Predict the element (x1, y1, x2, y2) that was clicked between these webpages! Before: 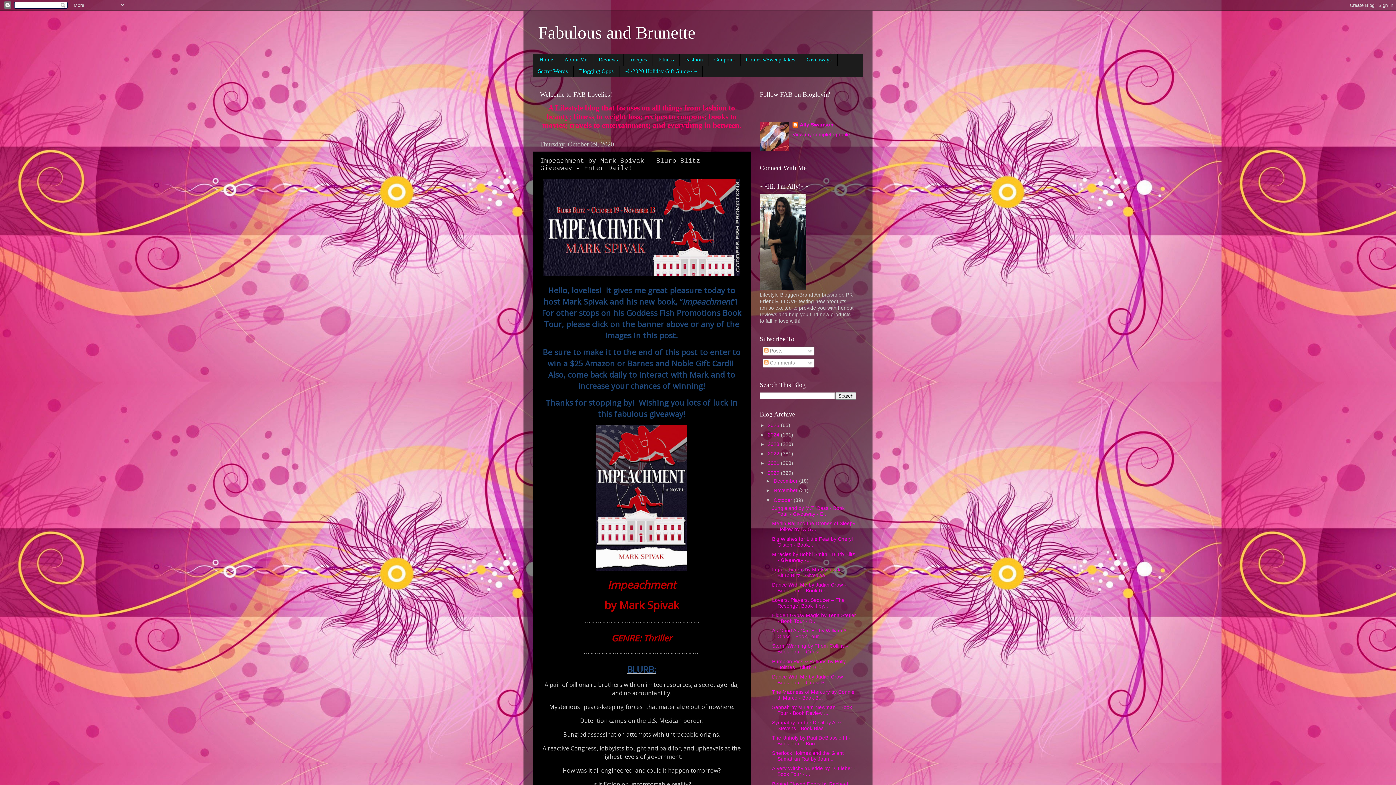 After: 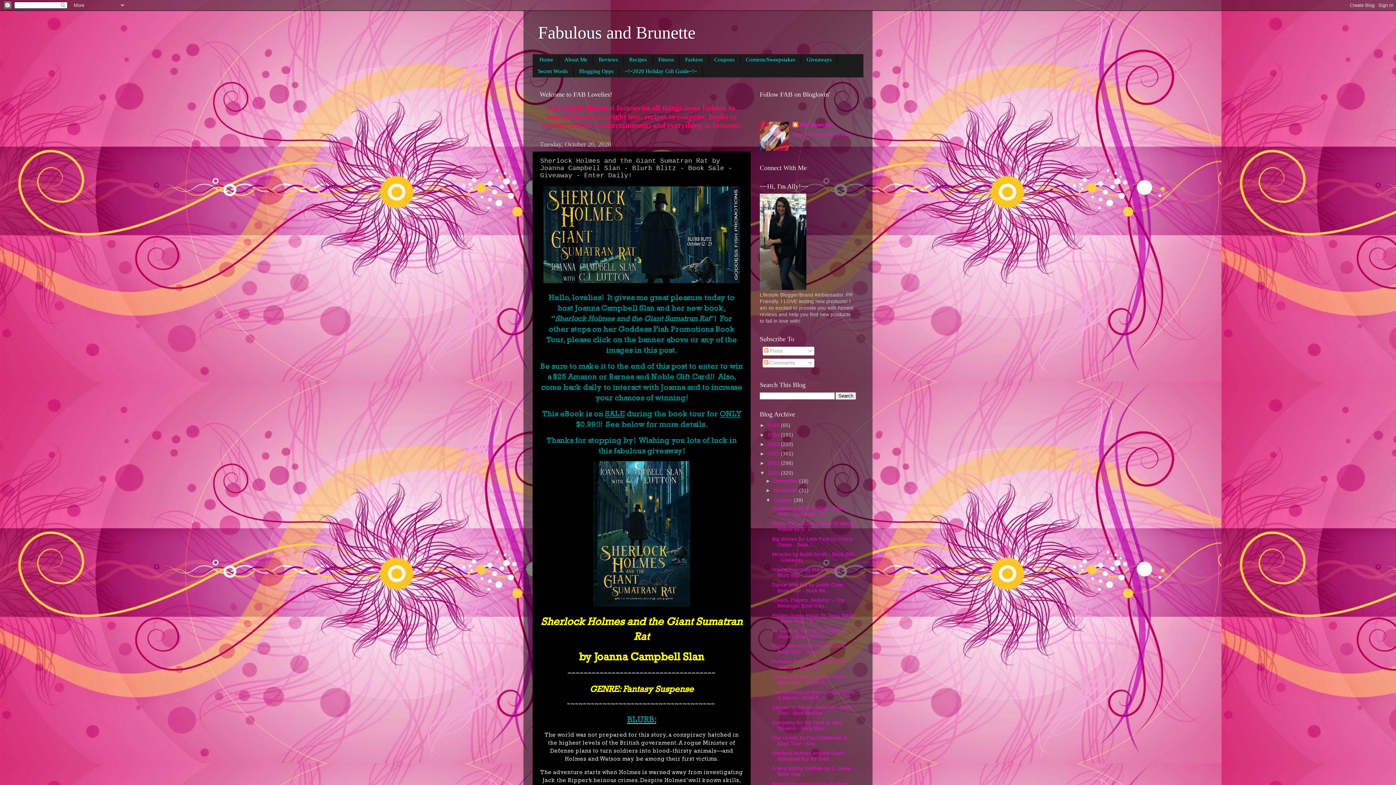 Action: bbox: (772, 751, 843, 762) label: Sherlock Holmes and the Giant Sumatran Rat by Joan...